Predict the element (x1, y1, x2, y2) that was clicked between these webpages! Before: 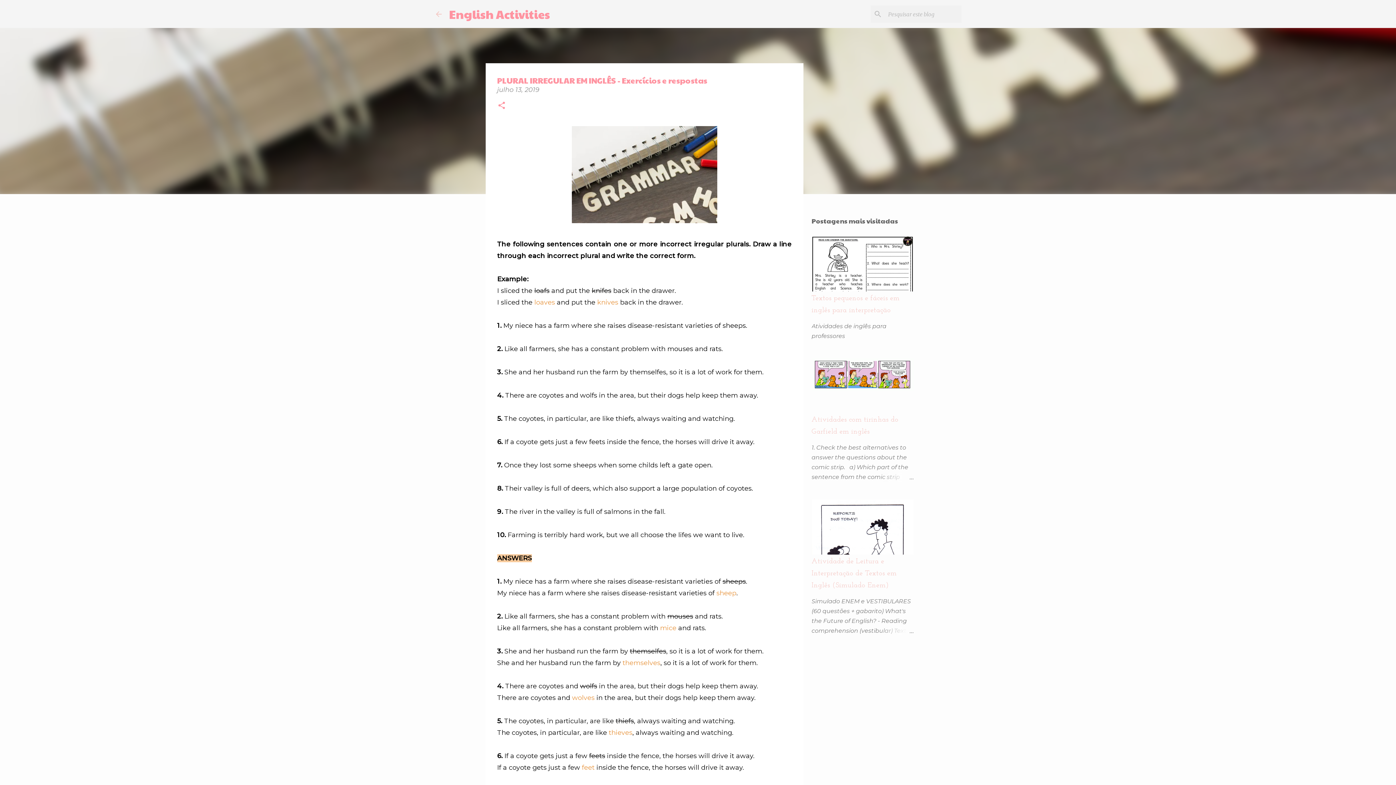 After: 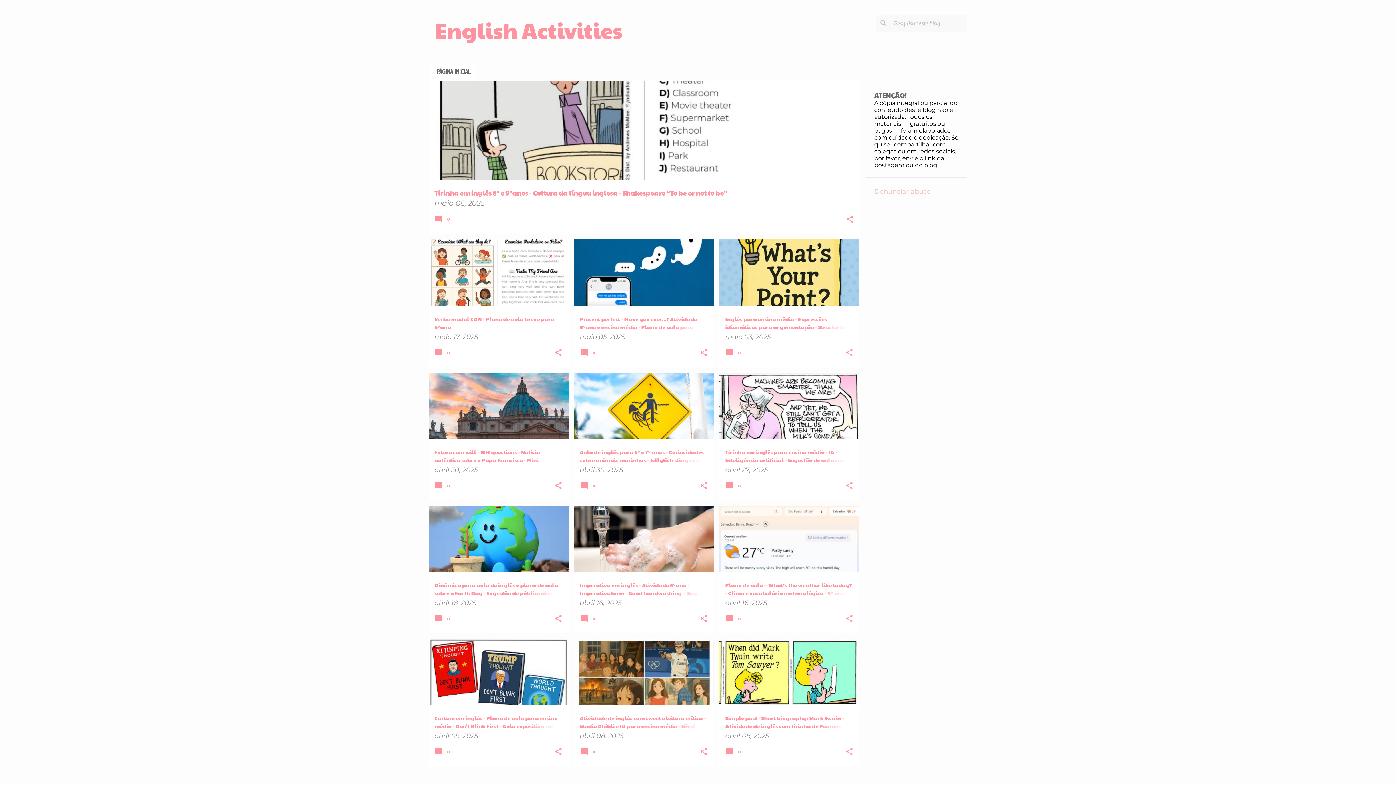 Action: label: English Activities bbox: (449, 5, 550, 22)